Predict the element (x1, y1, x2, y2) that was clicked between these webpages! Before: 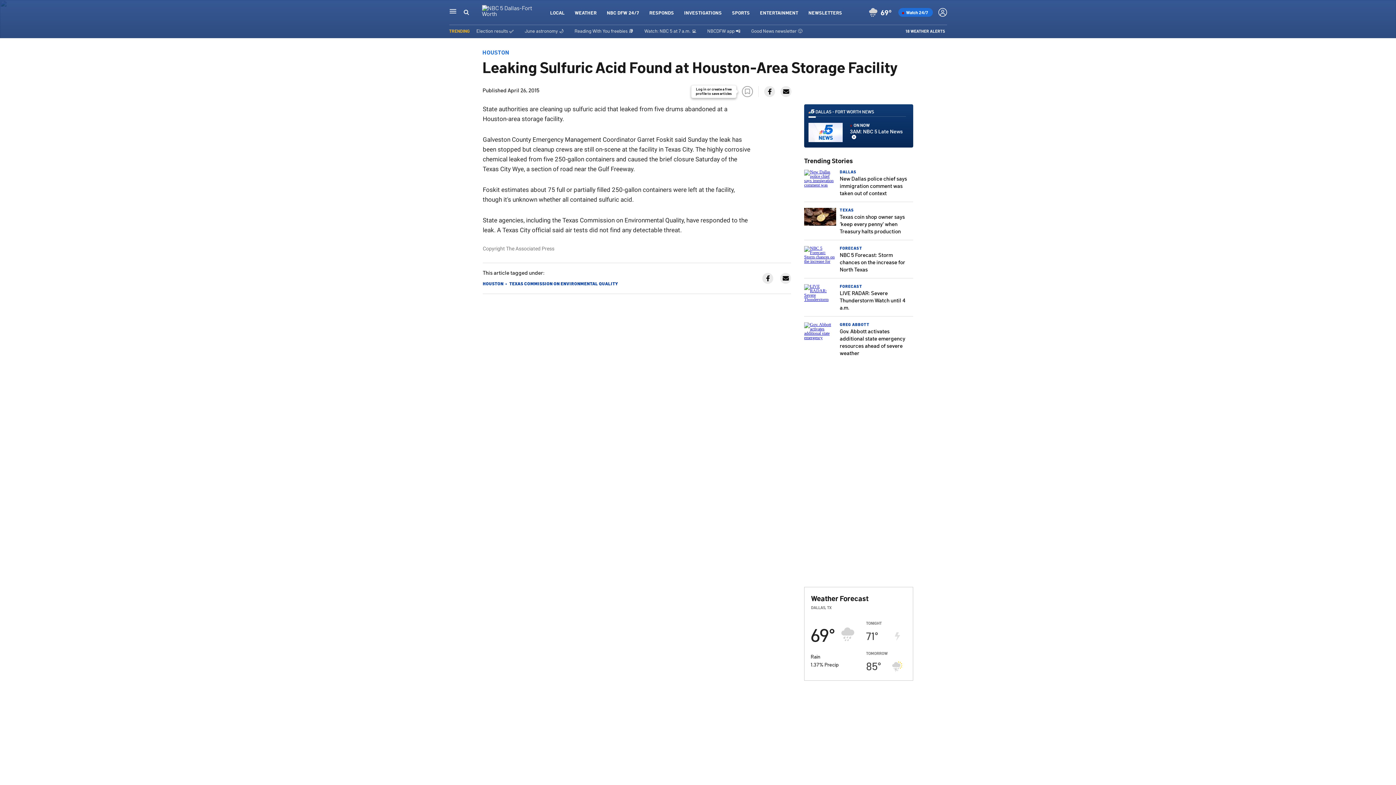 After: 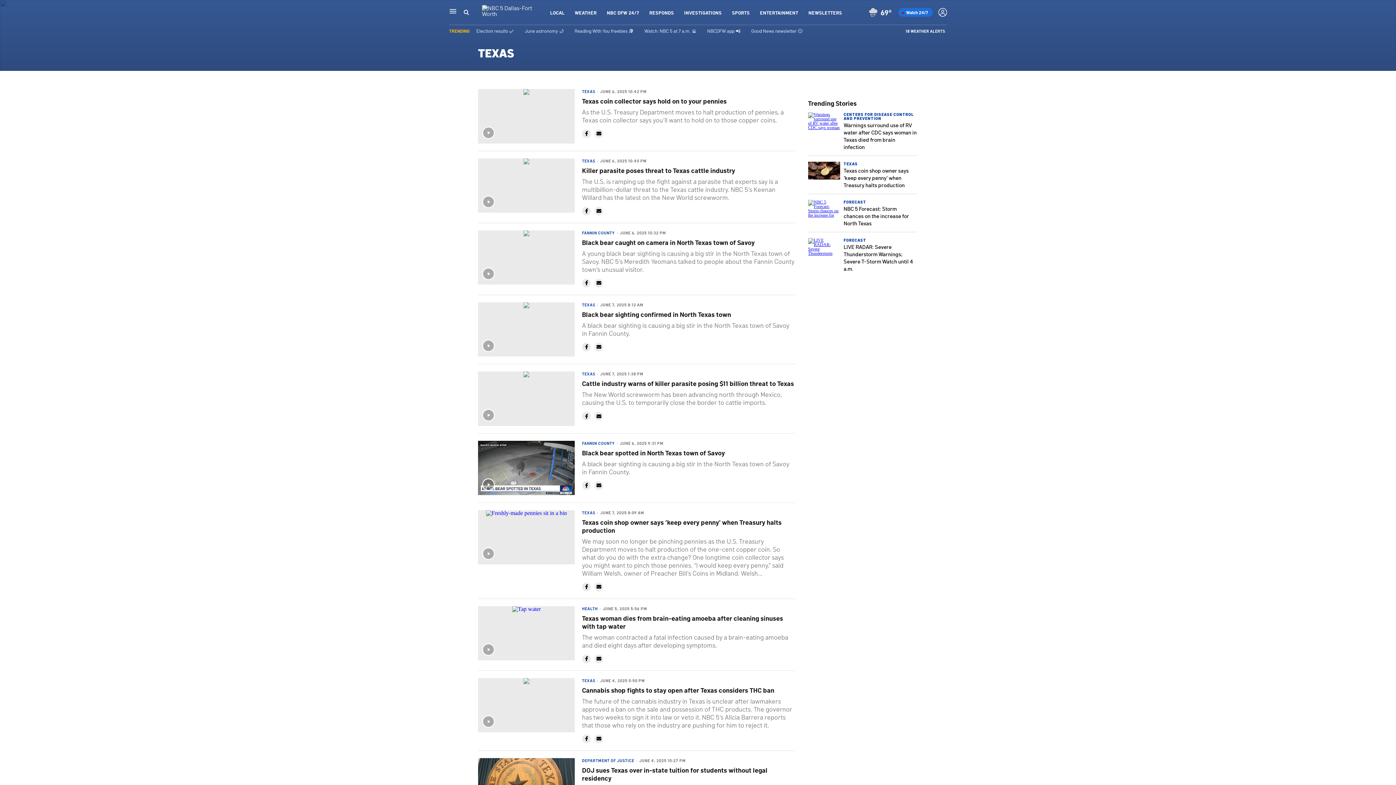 Action: label: TEXAS bbox: (840, 207, 854, 212)